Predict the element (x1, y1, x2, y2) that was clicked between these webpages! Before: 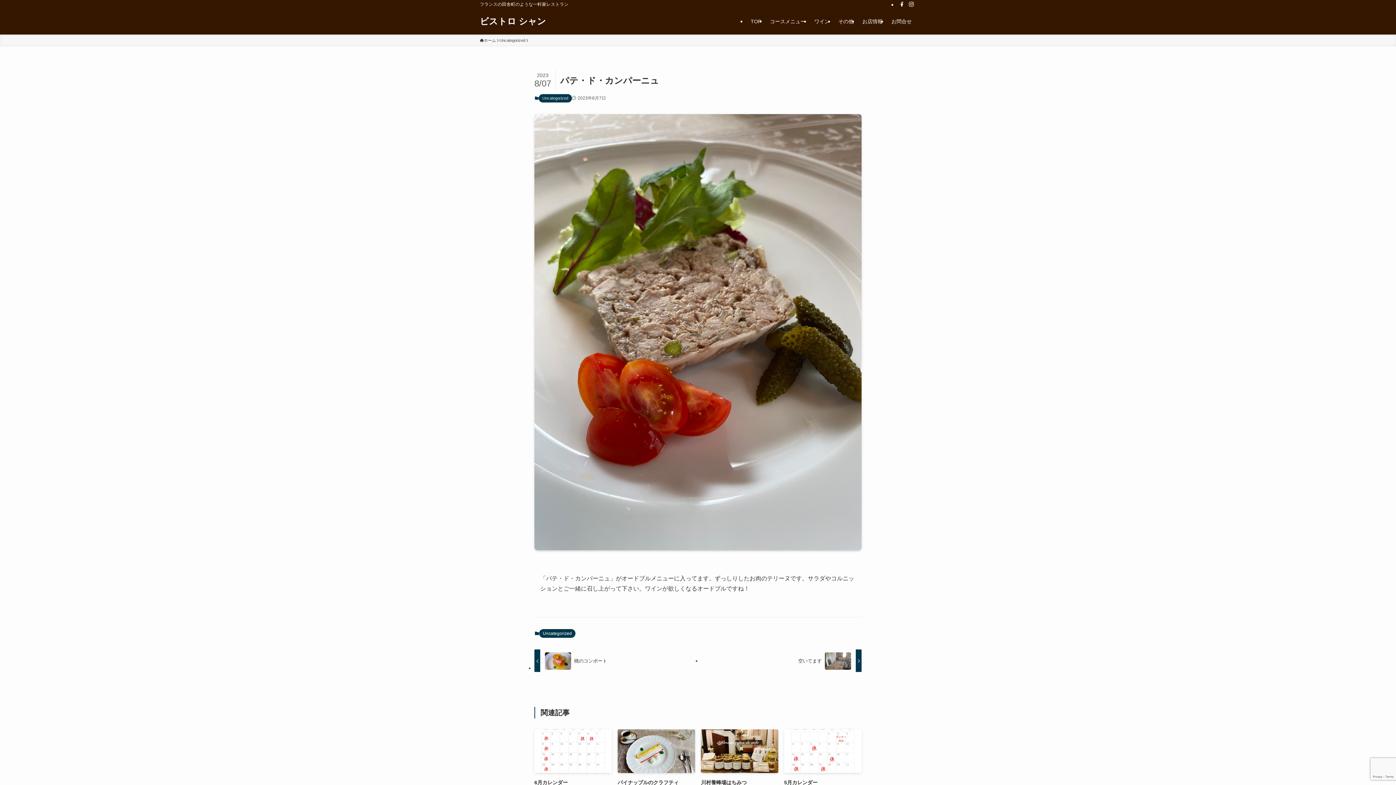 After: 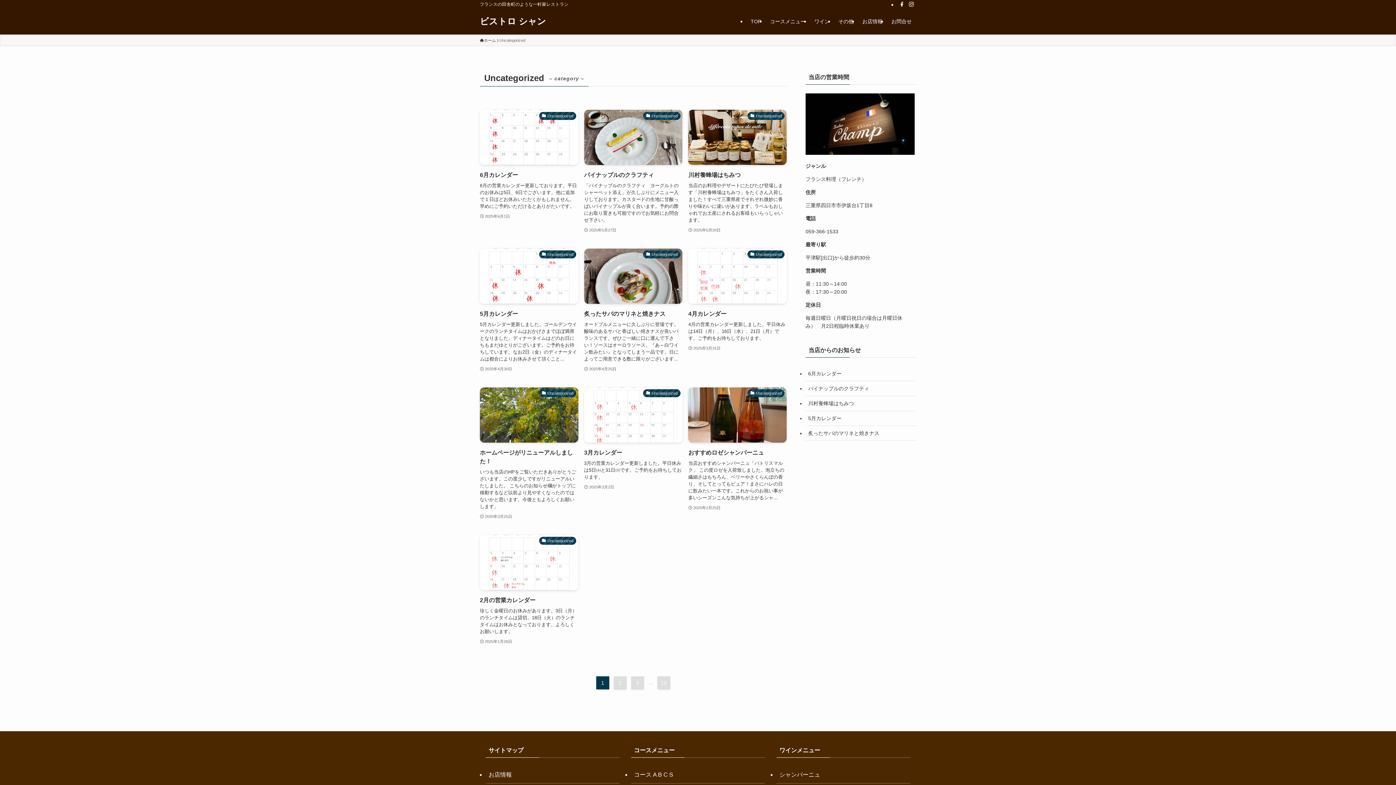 Action: label: Uncategorized bbox: (499, 37, 525, 43)